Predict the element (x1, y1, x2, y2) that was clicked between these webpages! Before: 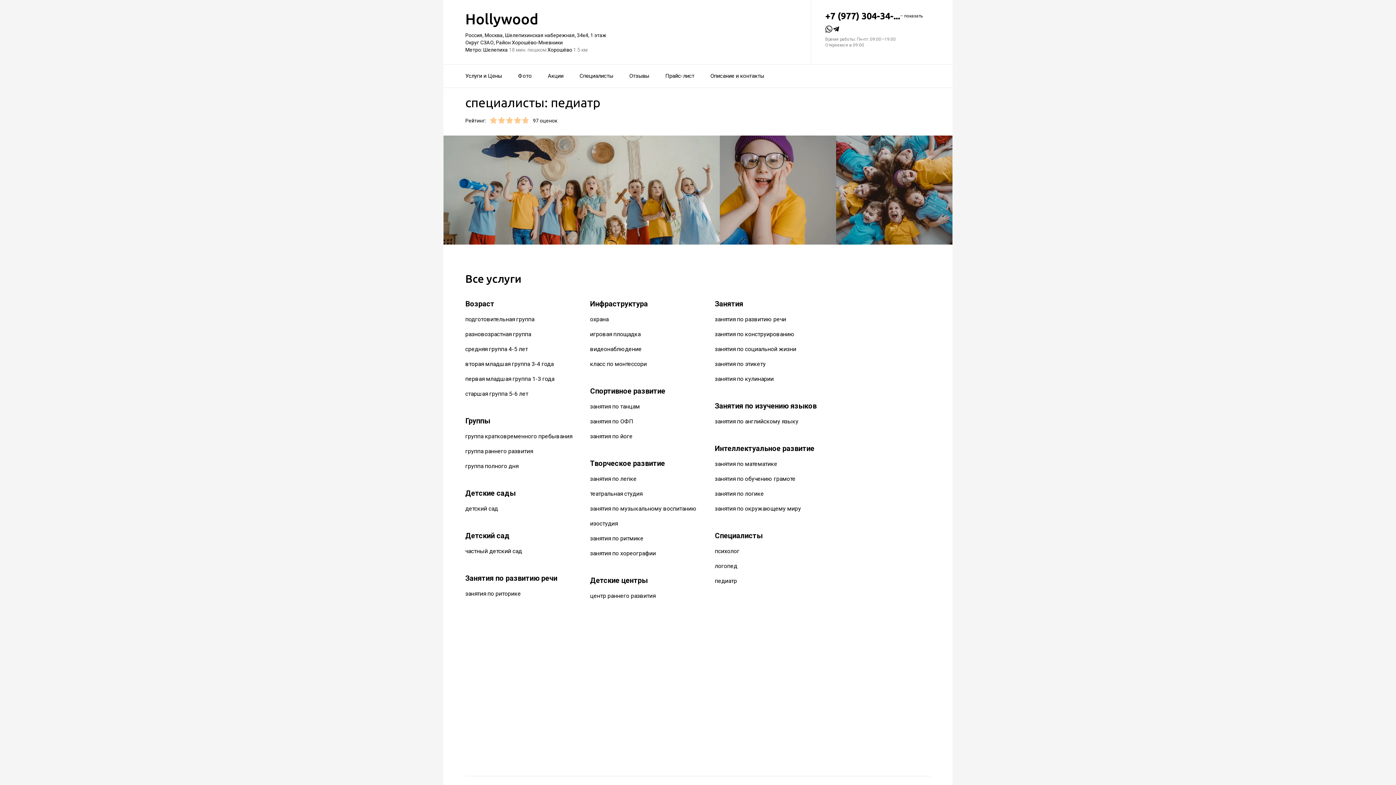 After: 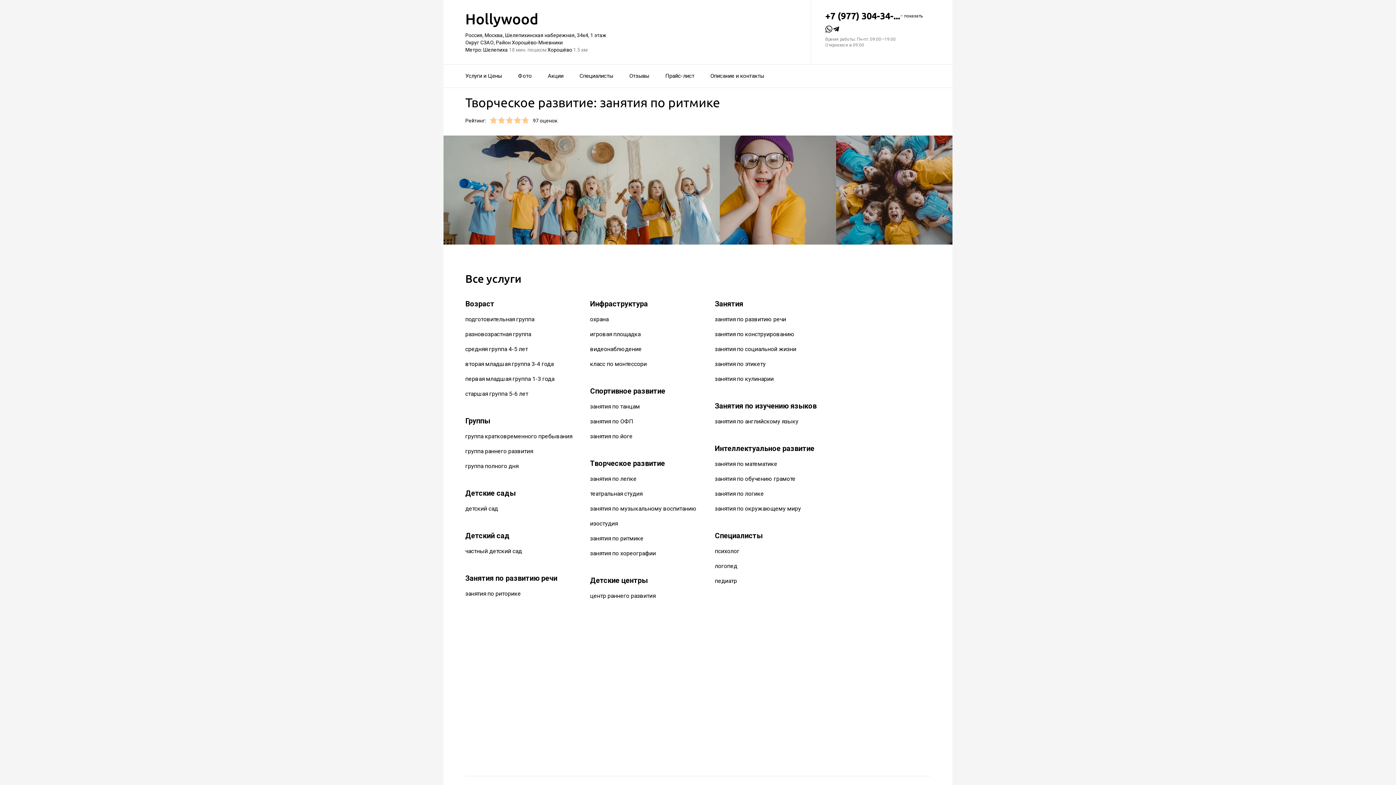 Action: bbox: (590, 535, 643, 542) label: занятия по ритмике